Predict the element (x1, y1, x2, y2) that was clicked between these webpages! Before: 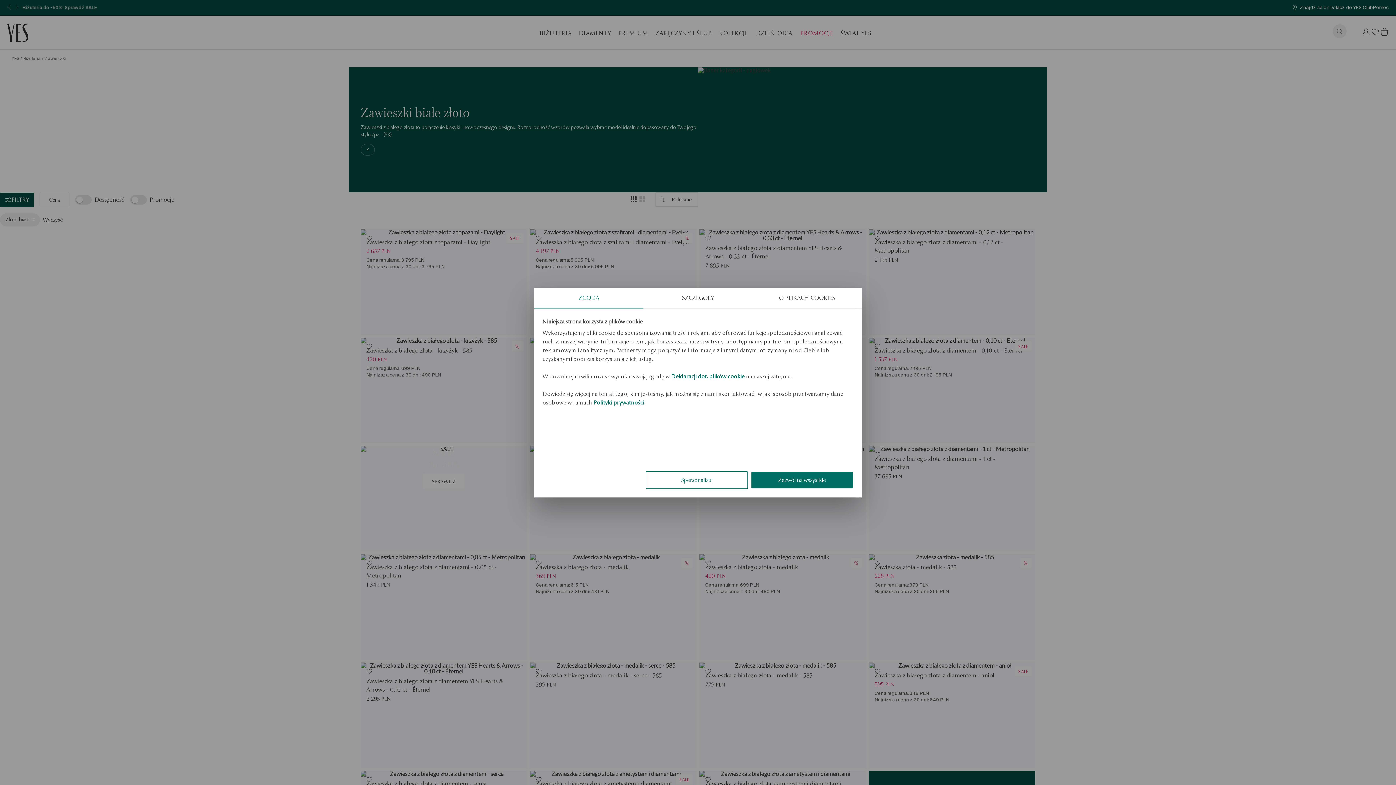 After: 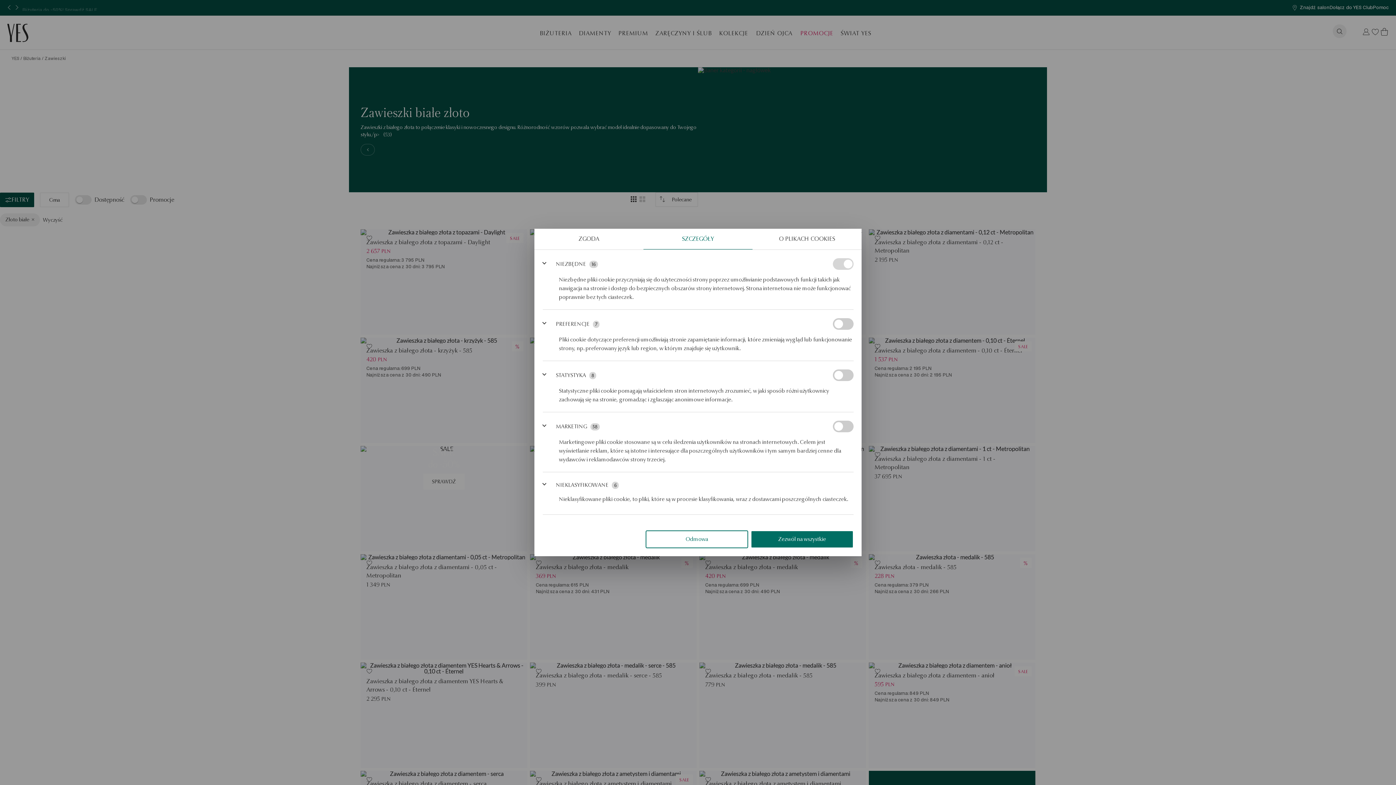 Action: bbox: (645, 471, 748, 489) label: Spersonalizuj